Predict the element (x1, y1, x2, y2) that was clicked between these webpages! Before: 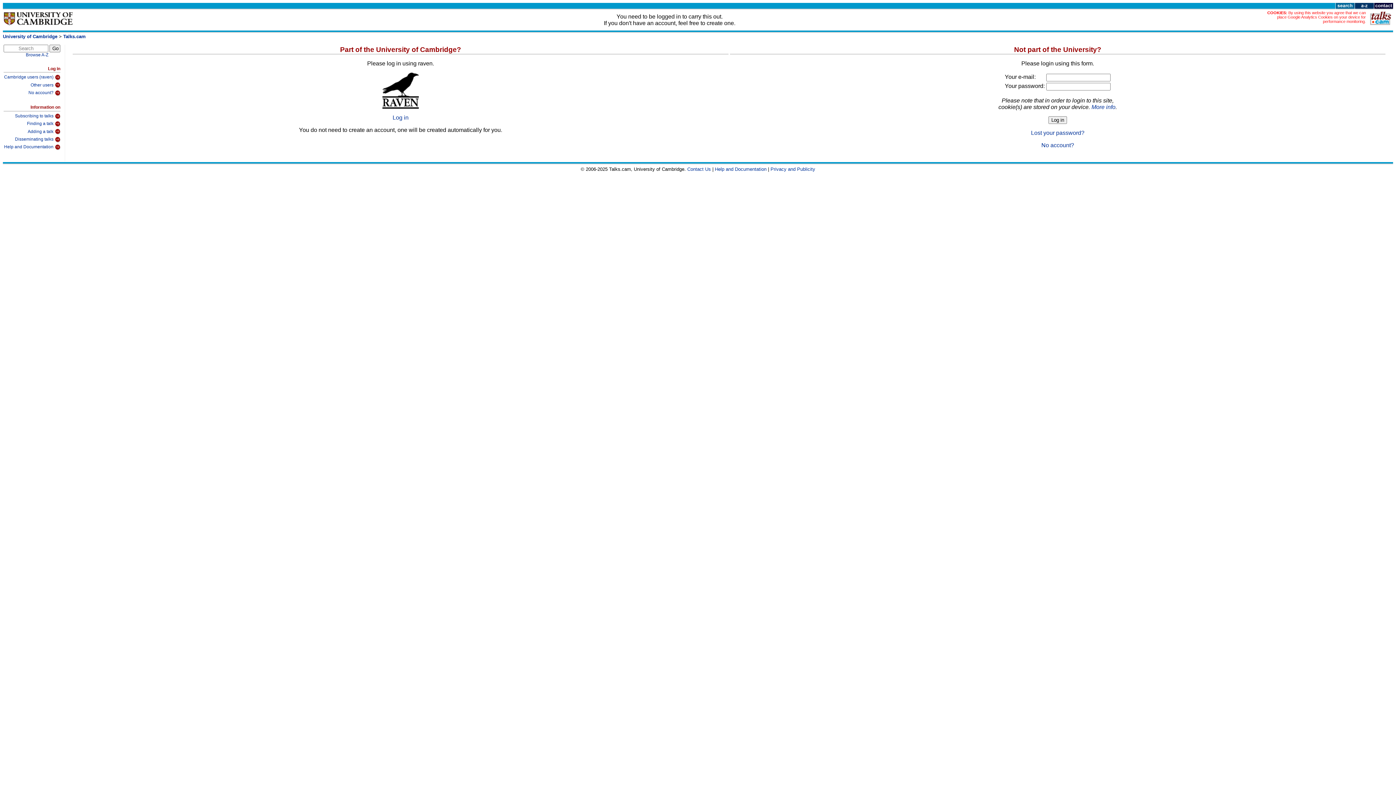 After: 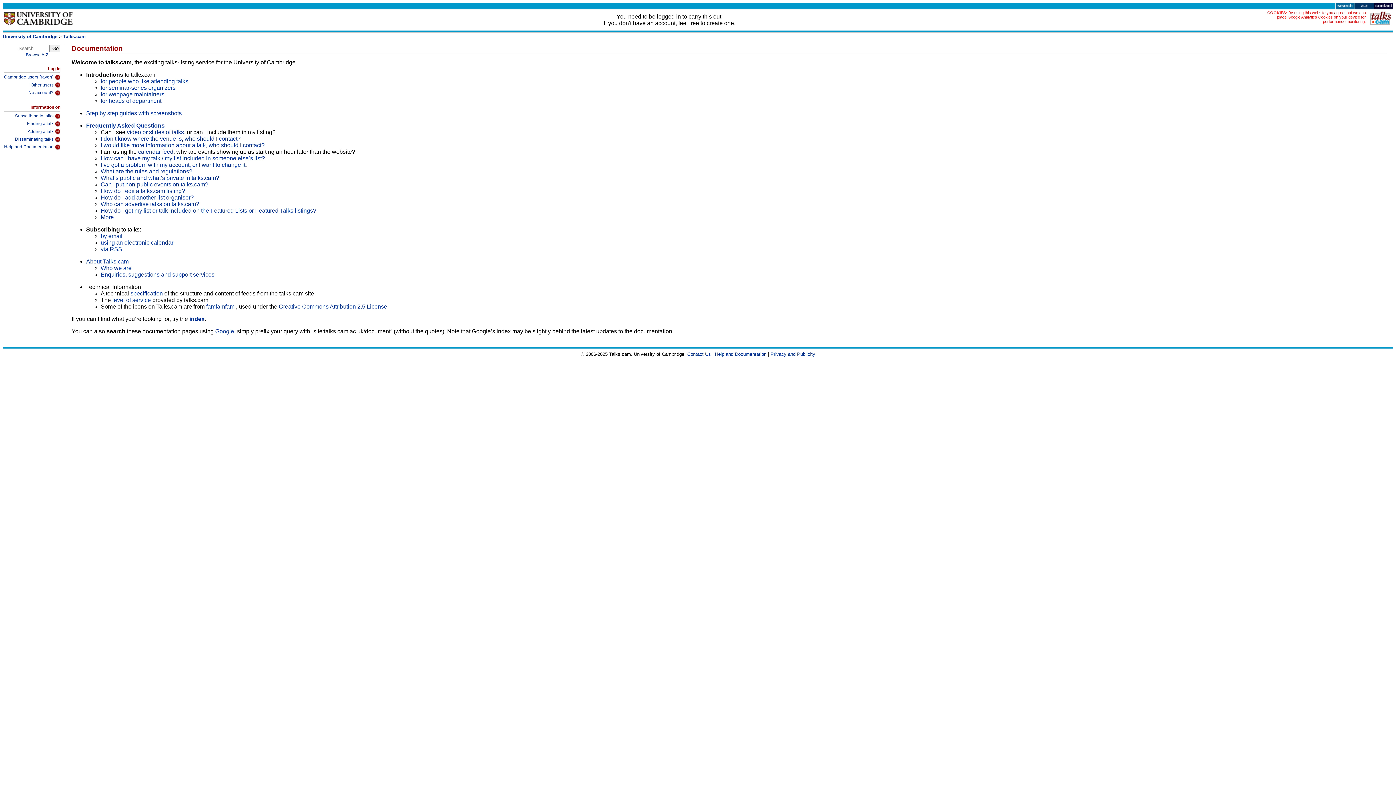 Action: bbox: (715, 166, 766, 171) label: Help and Documentation